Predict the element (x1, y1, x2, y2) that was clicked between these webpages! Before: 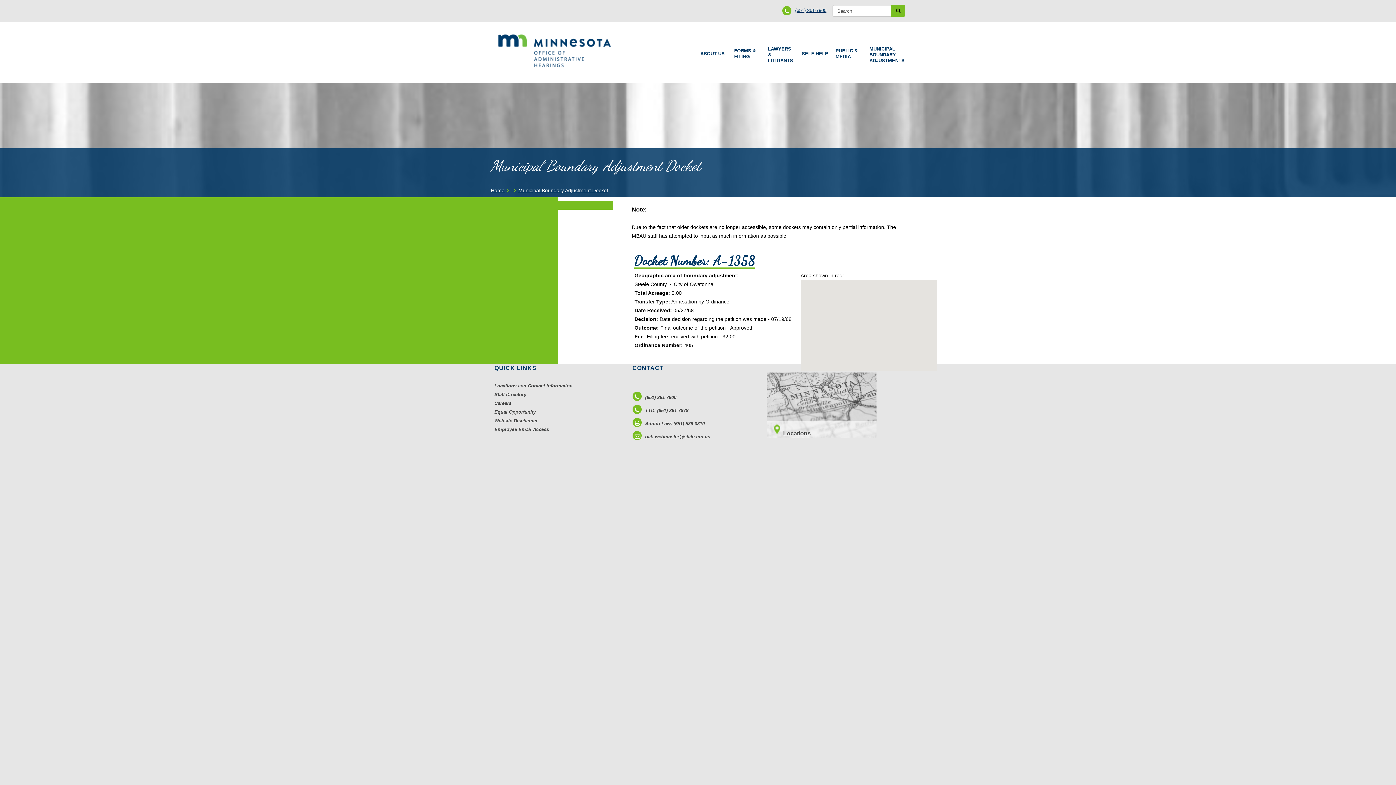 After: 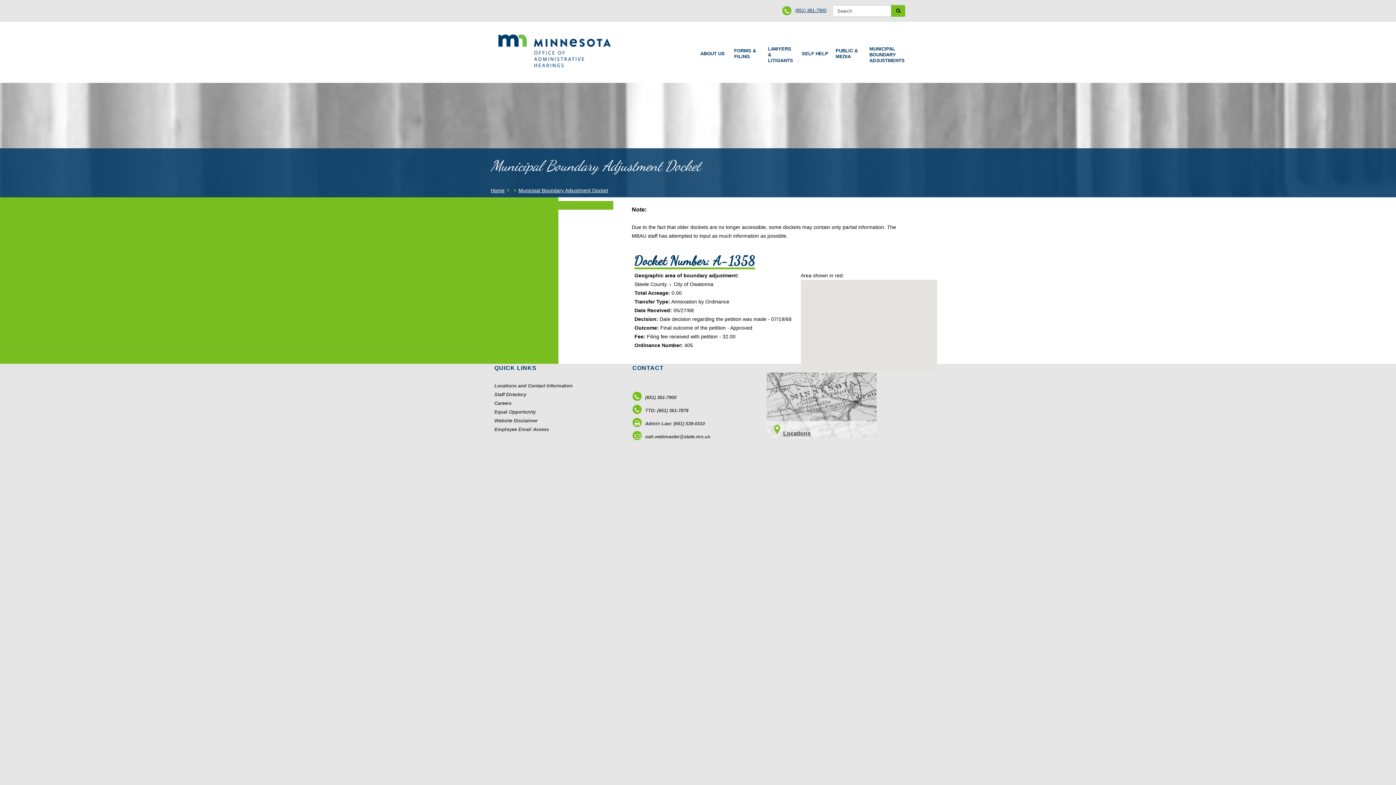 Action: bbox: (632, 395, 676, 400) label: (651) 361-7900